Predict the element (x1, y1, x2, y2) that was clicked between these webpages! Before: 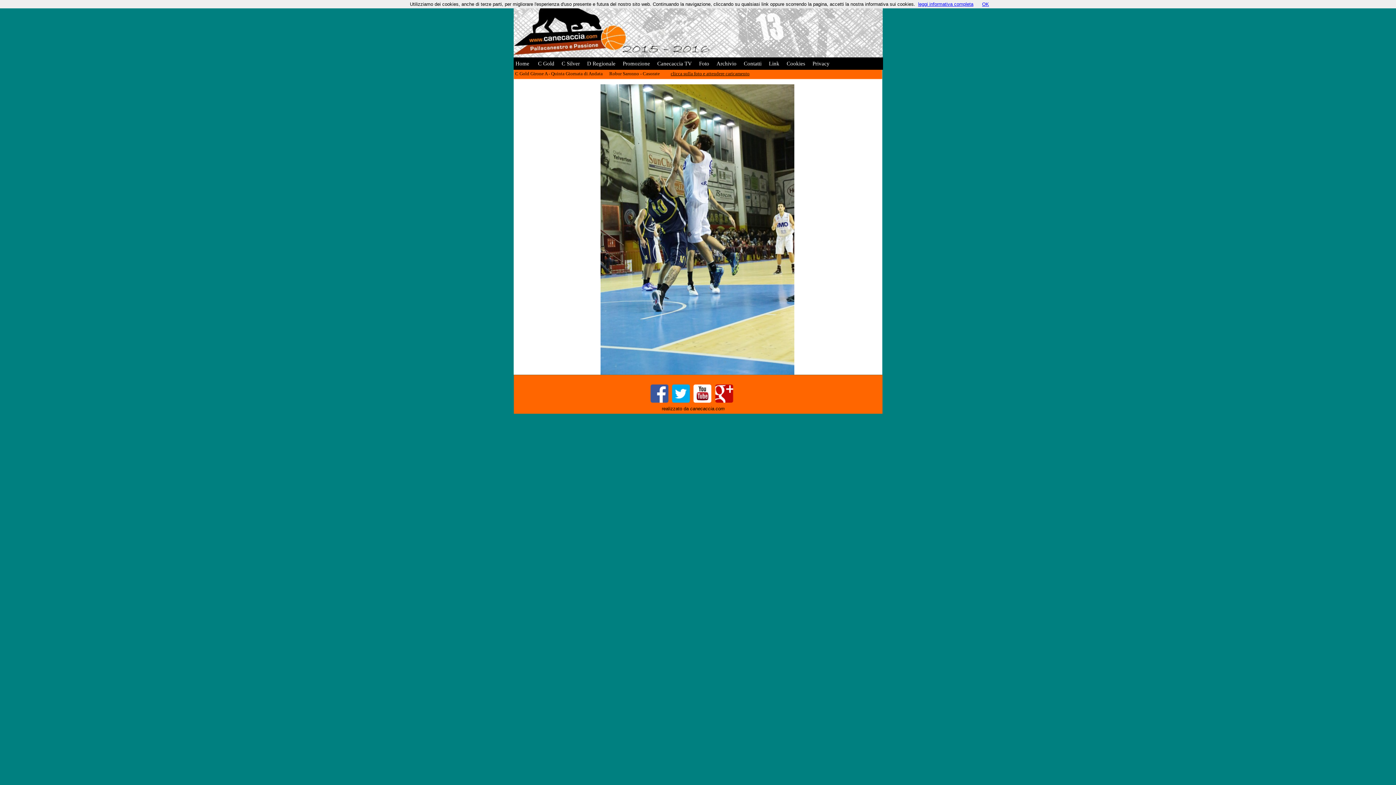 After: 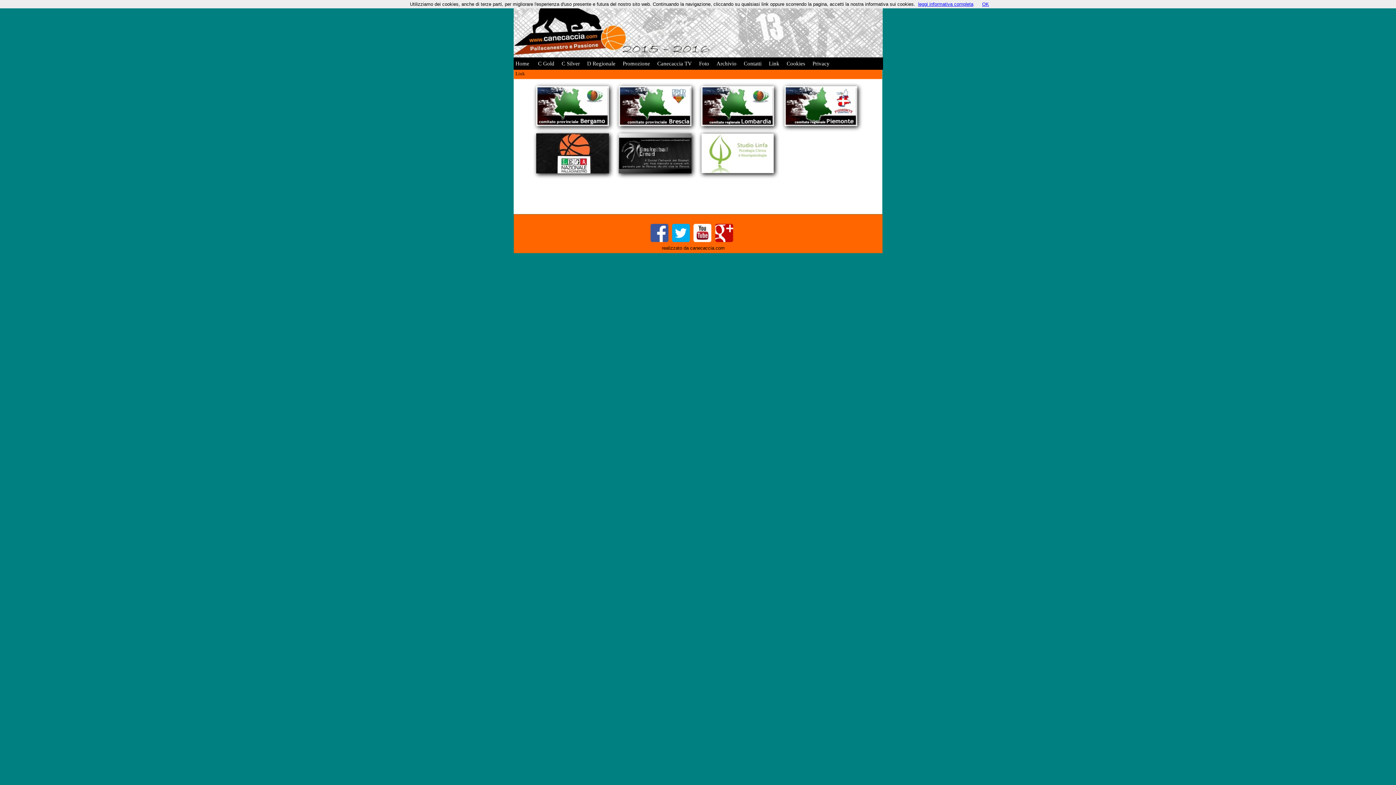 Action: label: Link bbox: (767, 57, 781, 69)